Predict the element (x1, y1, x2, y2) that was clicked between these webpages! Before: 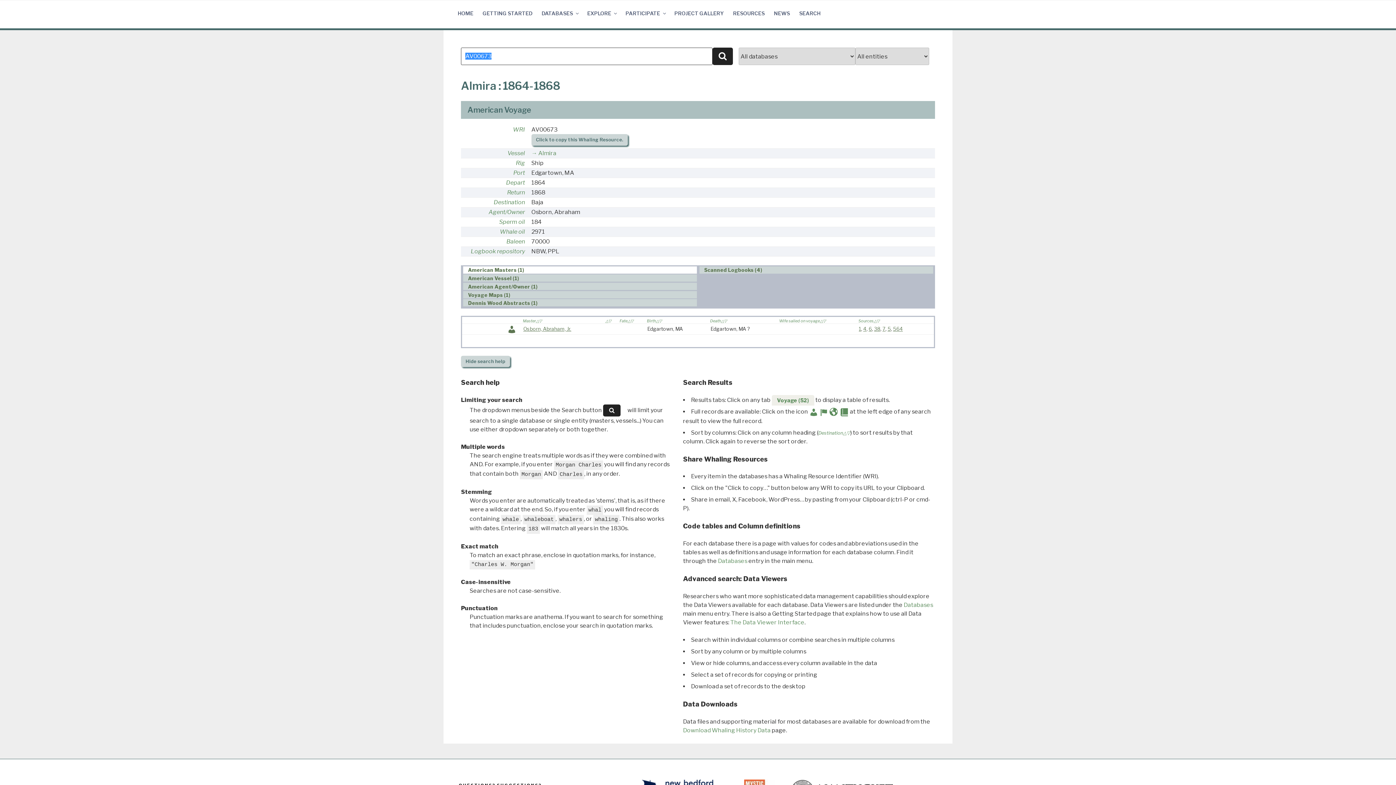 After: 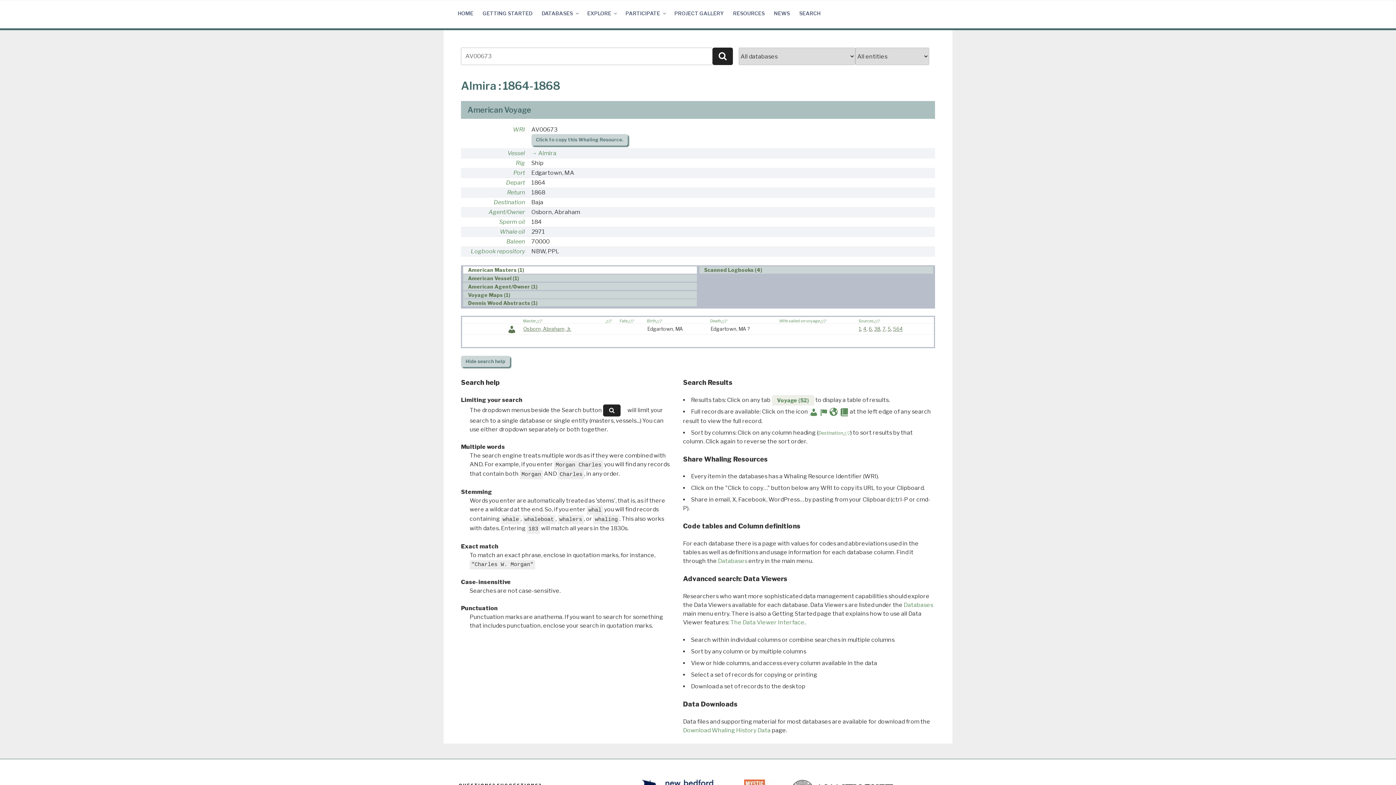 Action: label: 7 bbox: (882, 326, 885, 332)